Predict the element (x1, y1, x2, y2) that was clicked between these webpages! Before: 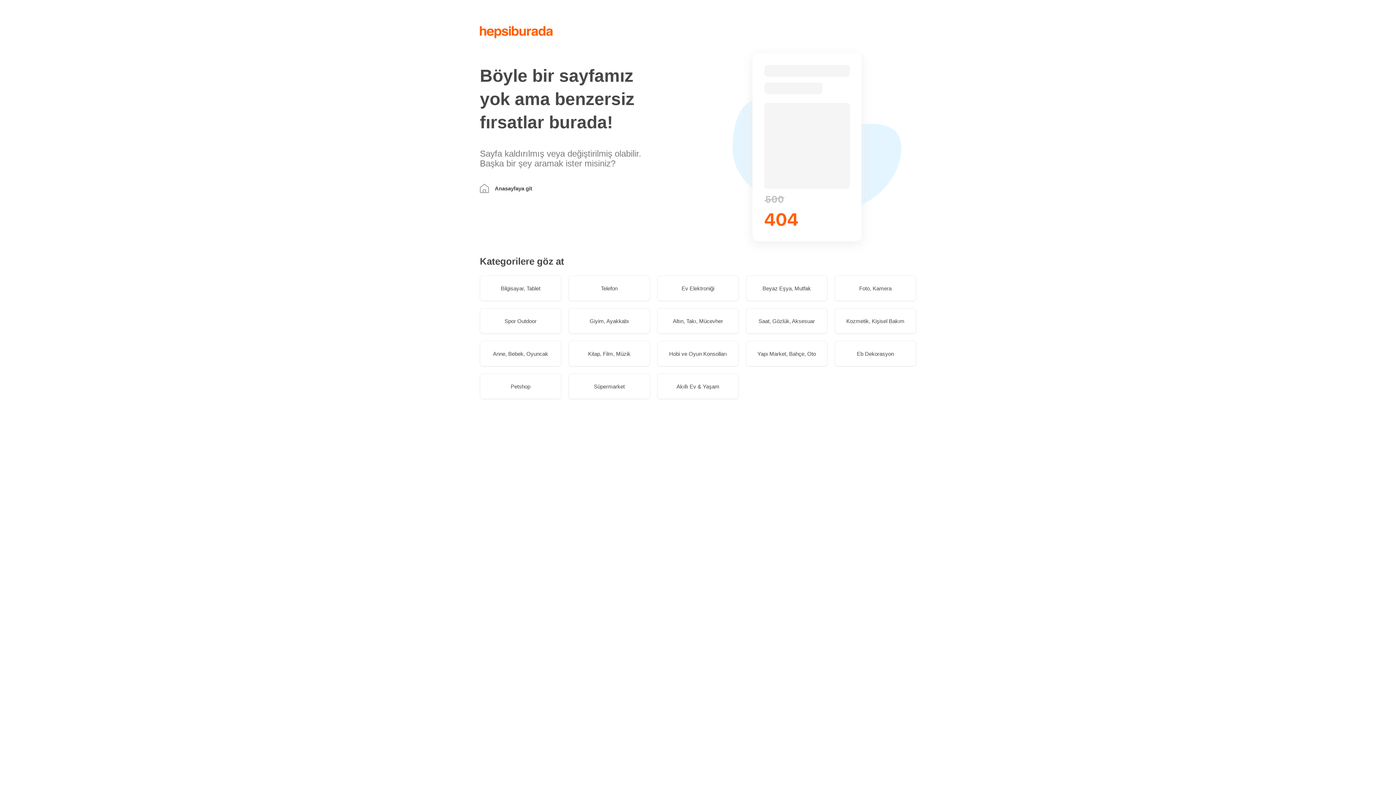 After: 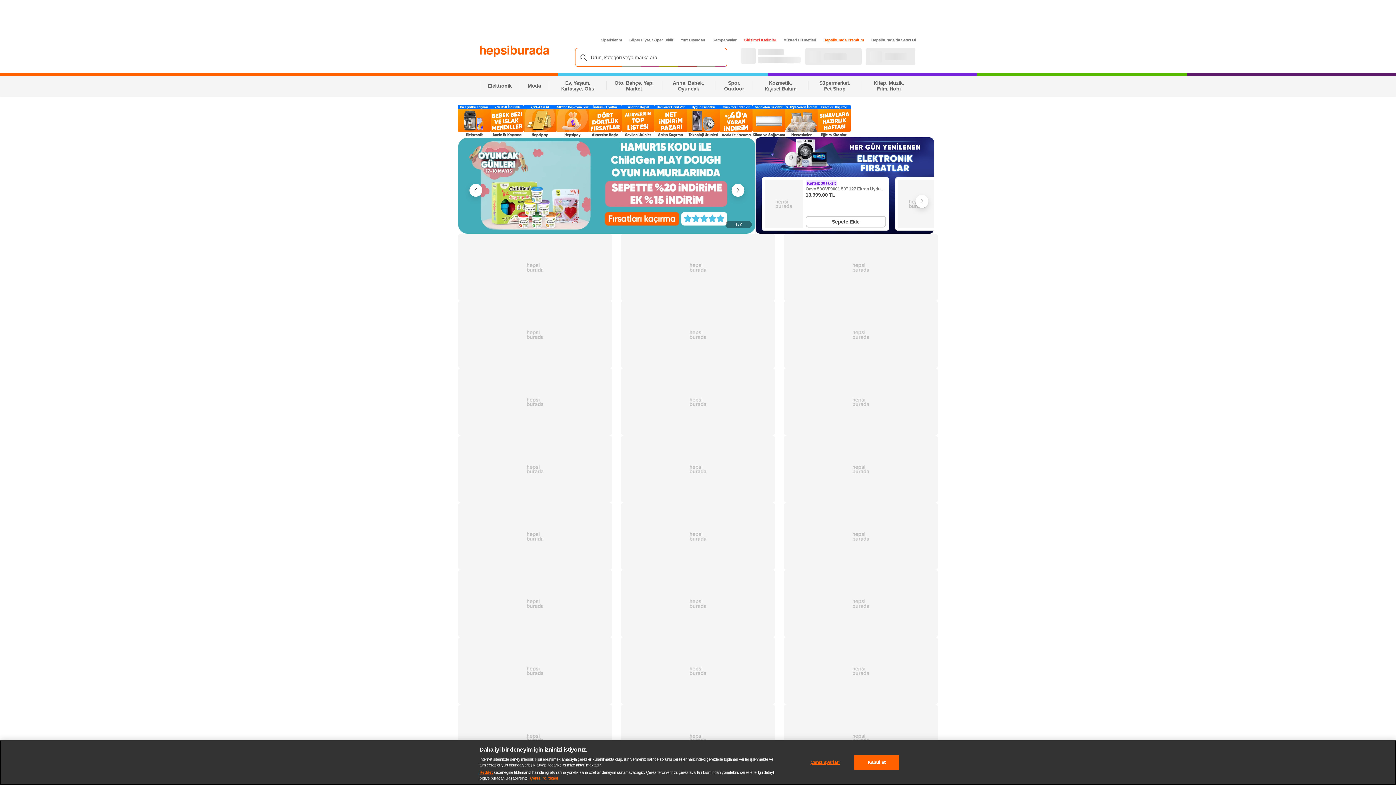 Action: label: Anasayfaya git bbox: (480, 184, 650, 193)